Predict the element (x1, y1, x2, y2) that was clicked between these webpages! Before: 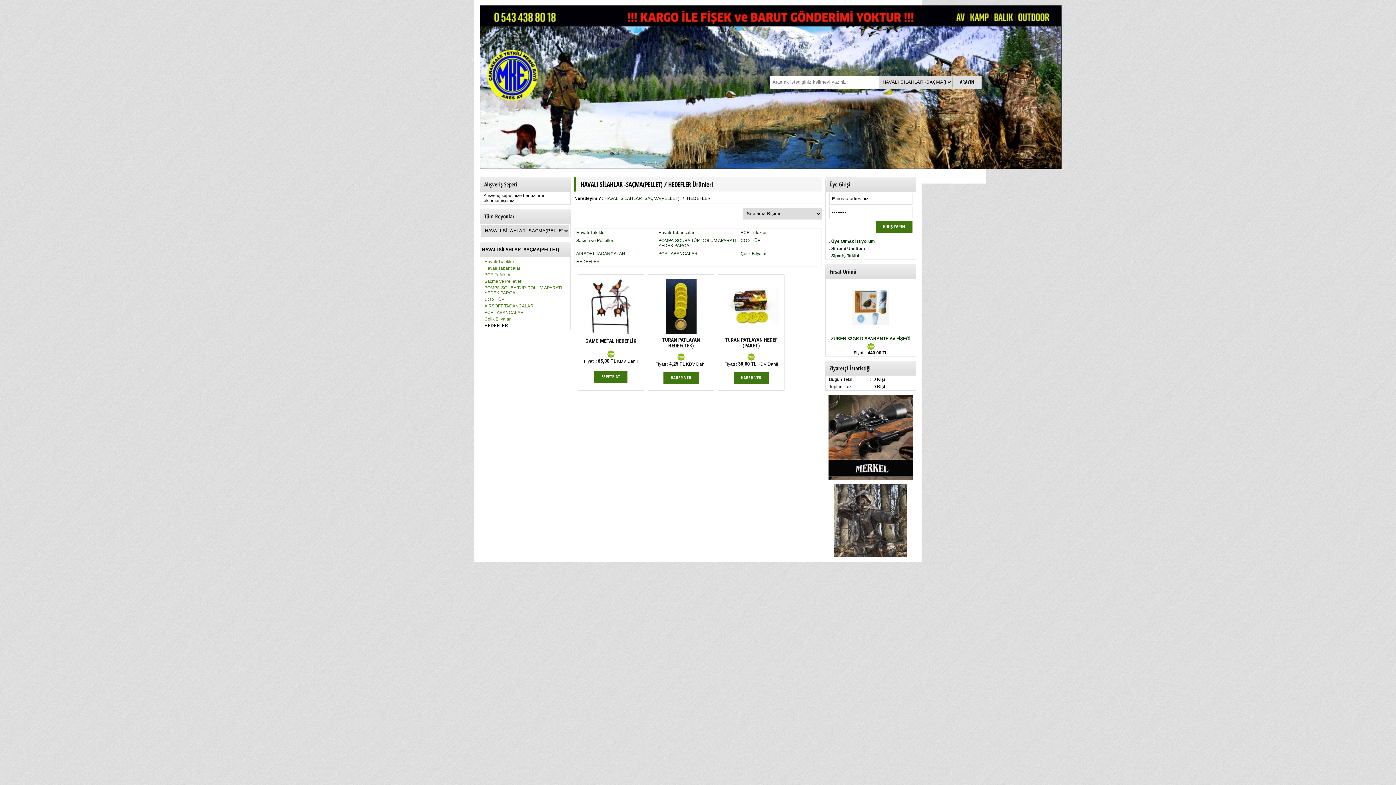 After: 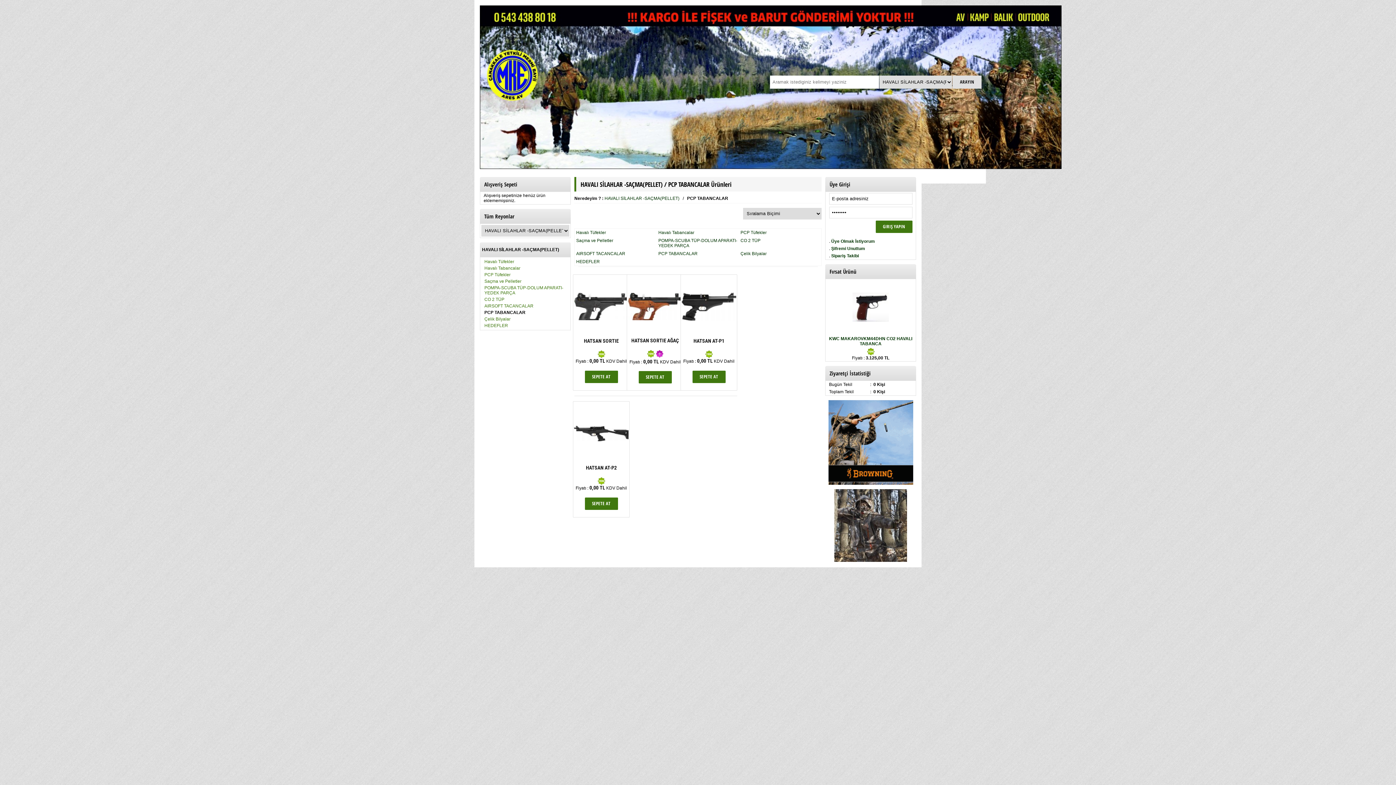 Action: bbox: (658, 251, 697, 256) label: PCP TABANCALAR